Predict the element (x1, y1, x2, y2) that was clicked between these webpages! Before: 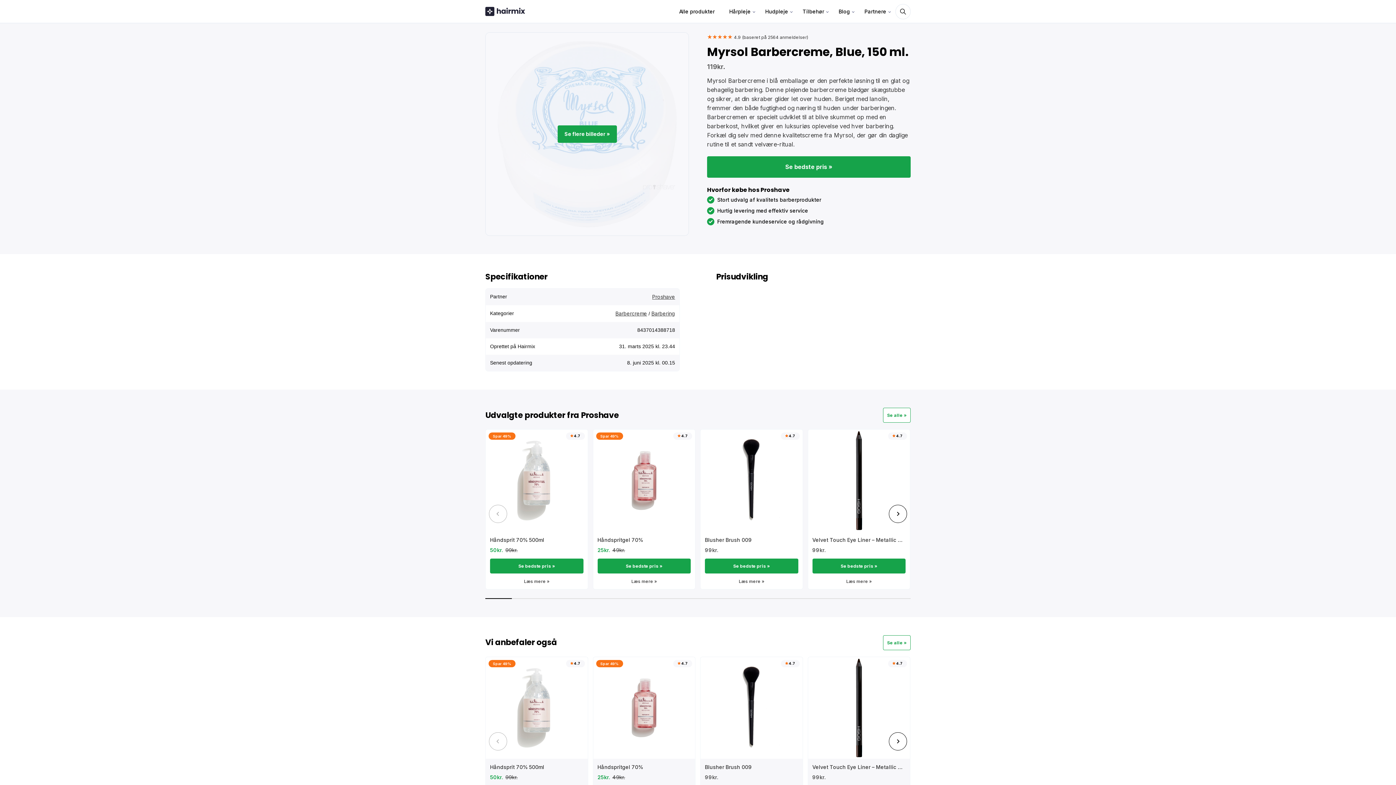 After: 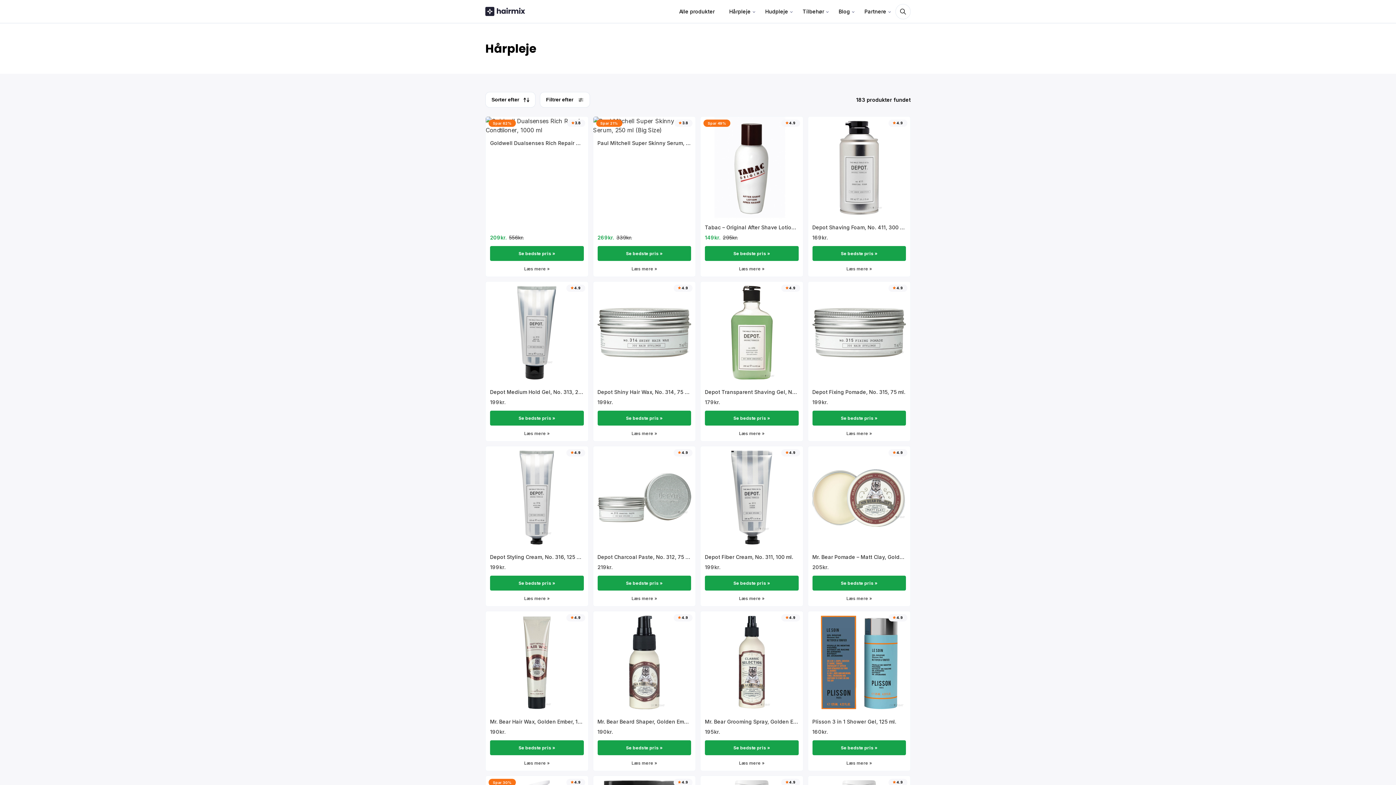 Action: label: Hårpleje bbox: (724, 0, 756, 22)